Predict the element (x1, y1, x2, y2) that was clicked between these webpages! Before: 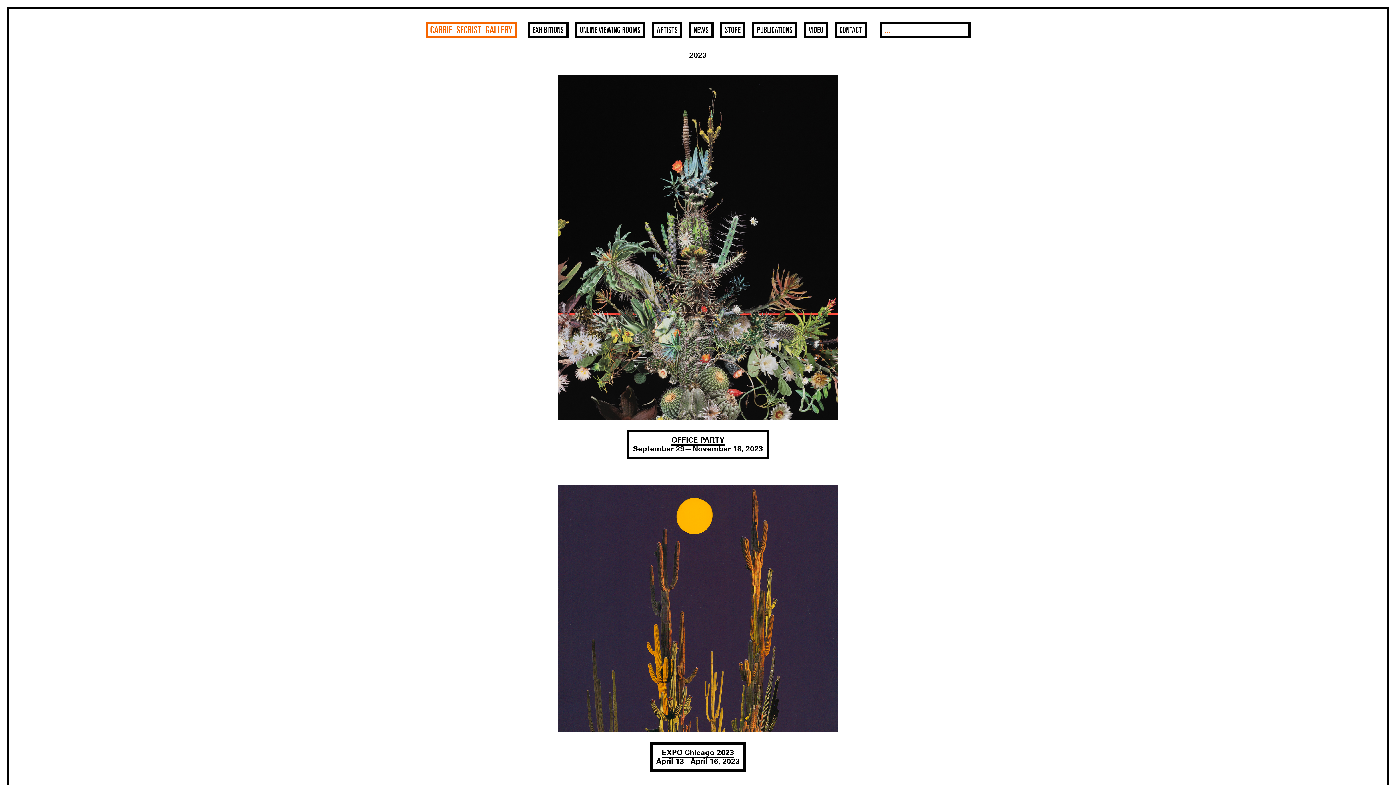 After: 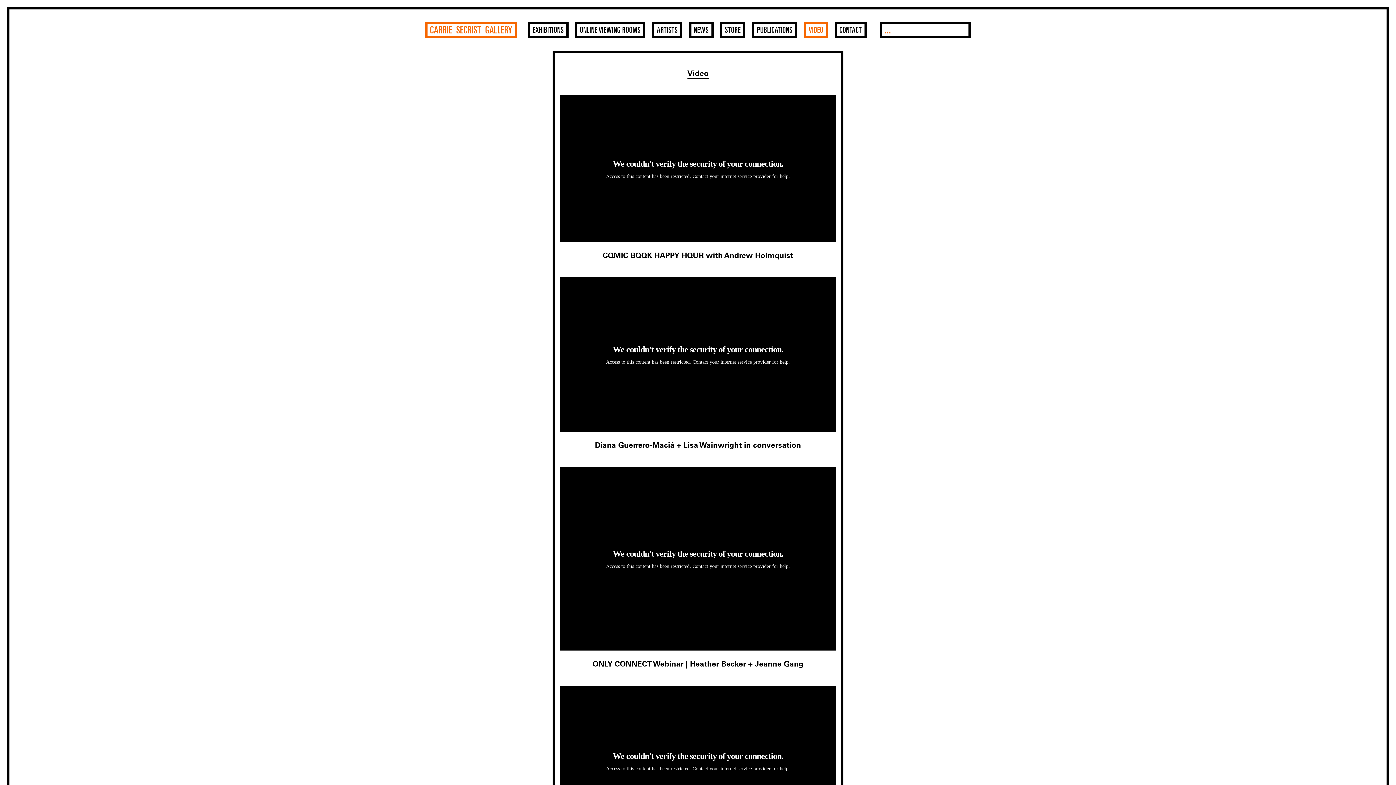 Action: bbox: (804, 21, 828, 37) label: VIDEO